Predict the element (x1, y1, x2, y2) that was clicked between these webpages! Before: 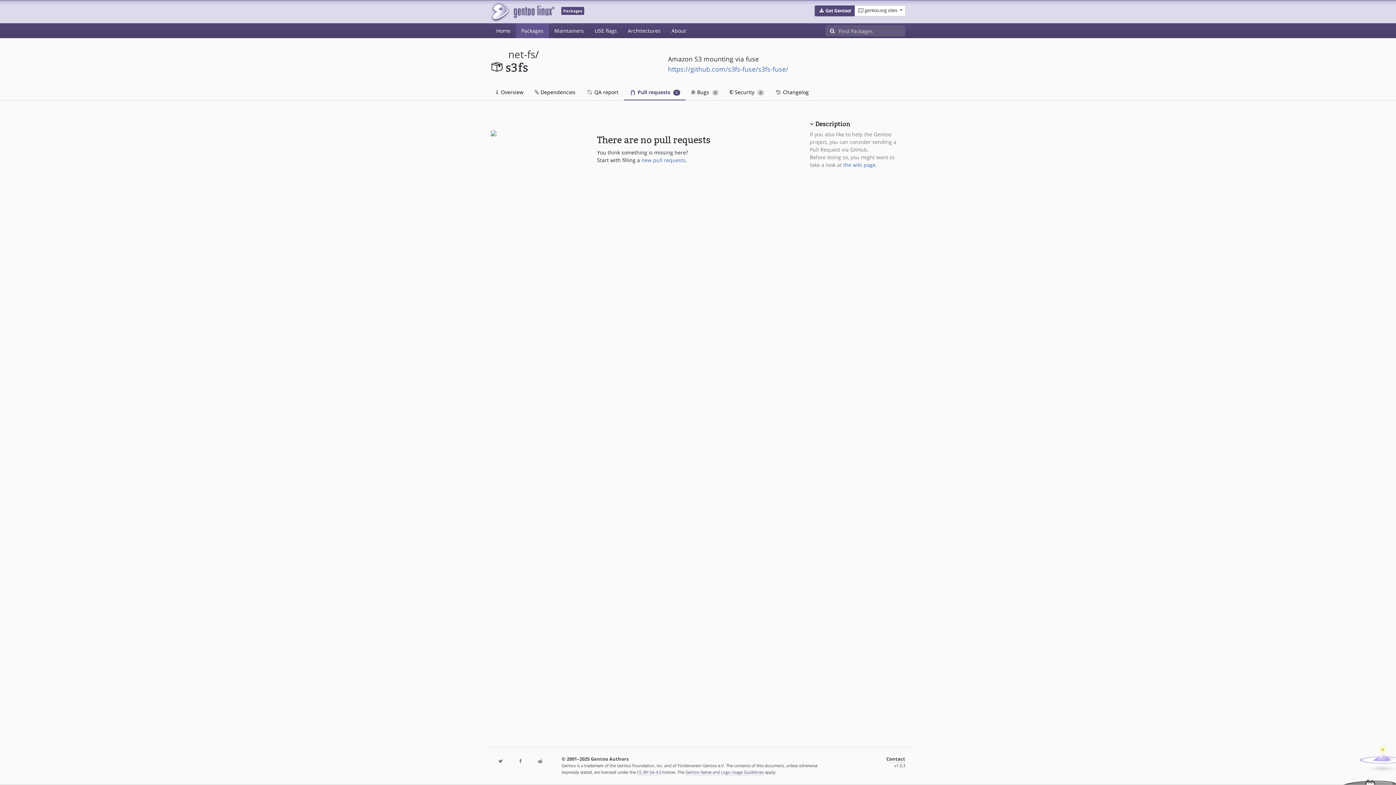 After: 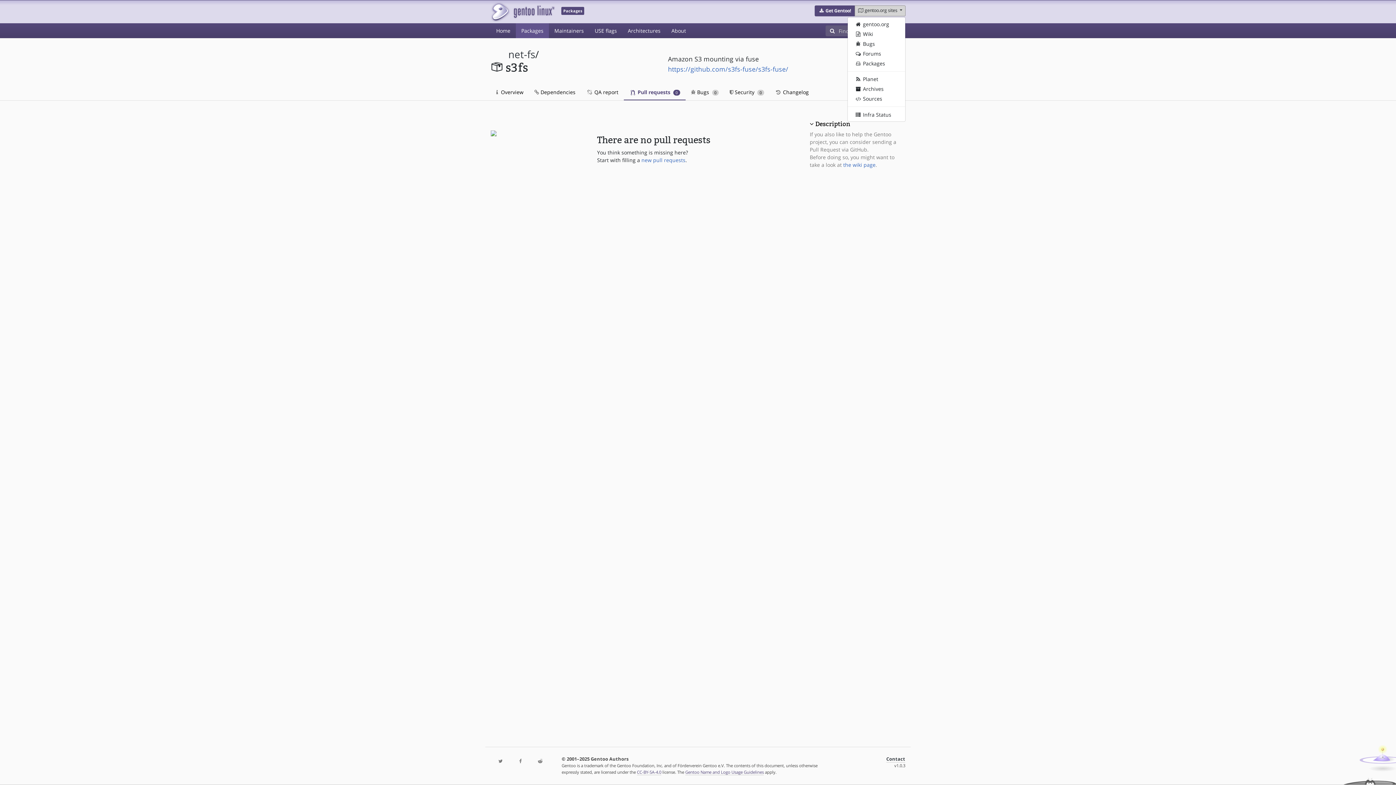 Action: label:  gentoo.org sites  bbox: (854, 5, 905, 16)